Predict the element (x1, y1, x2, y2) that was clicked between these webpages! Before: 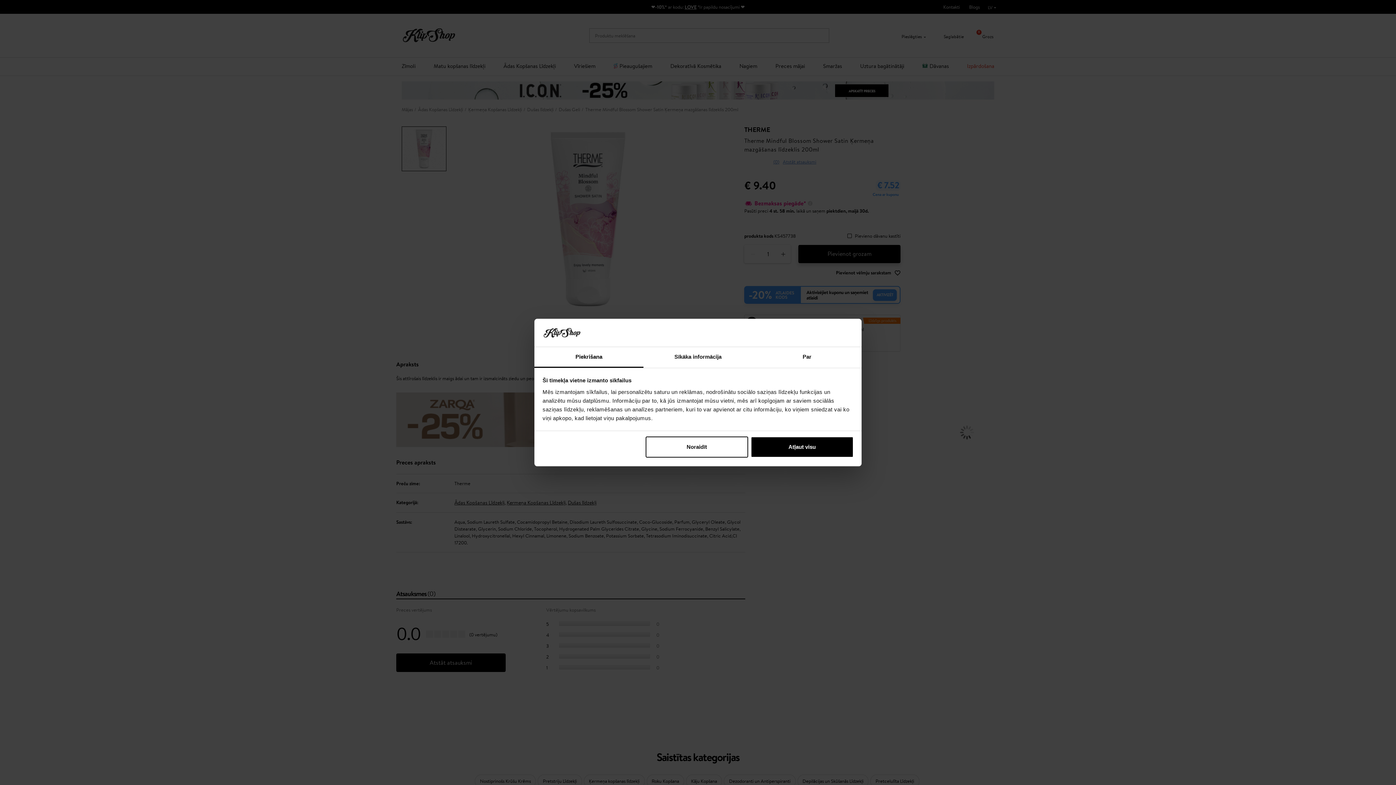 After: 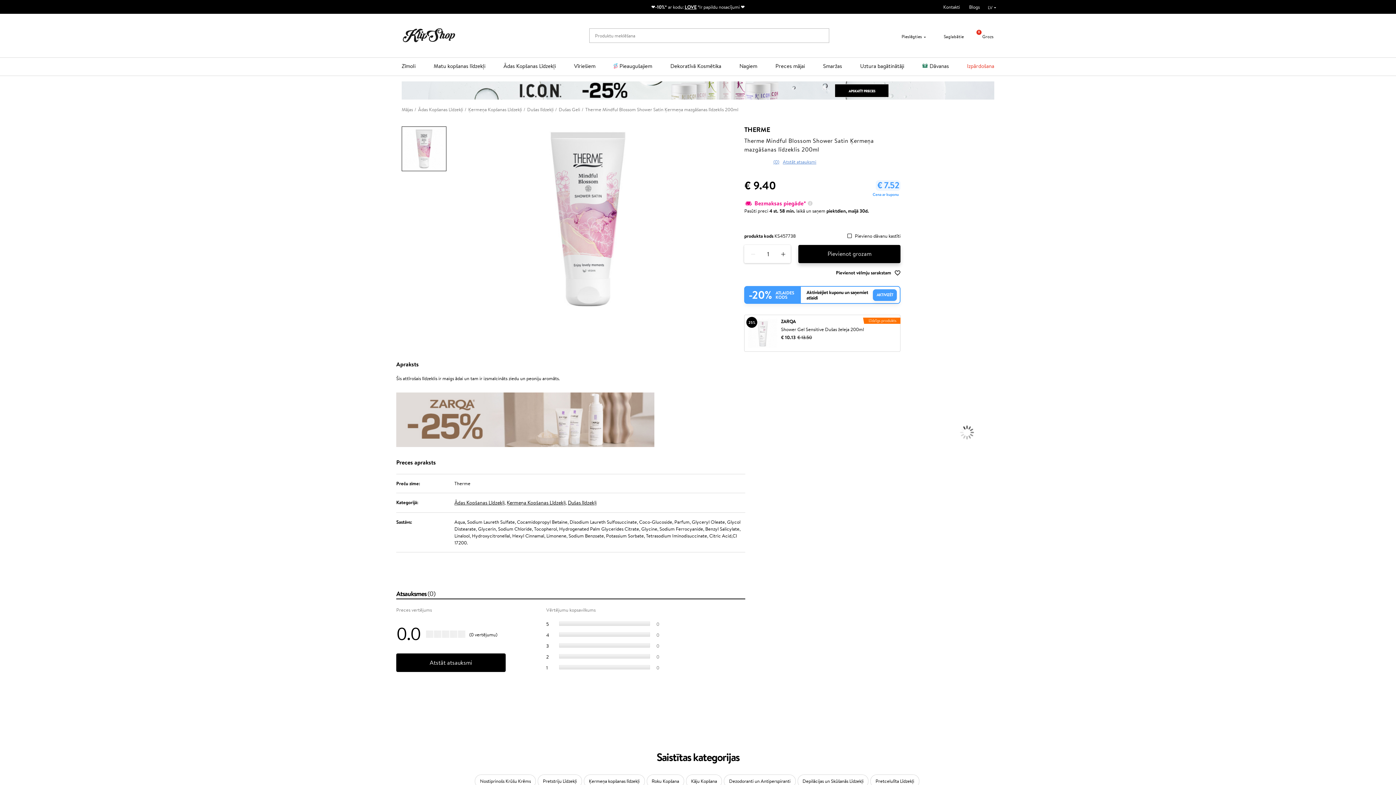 Action: label: Noraidīt bbox: (645, 436, 748, 457)